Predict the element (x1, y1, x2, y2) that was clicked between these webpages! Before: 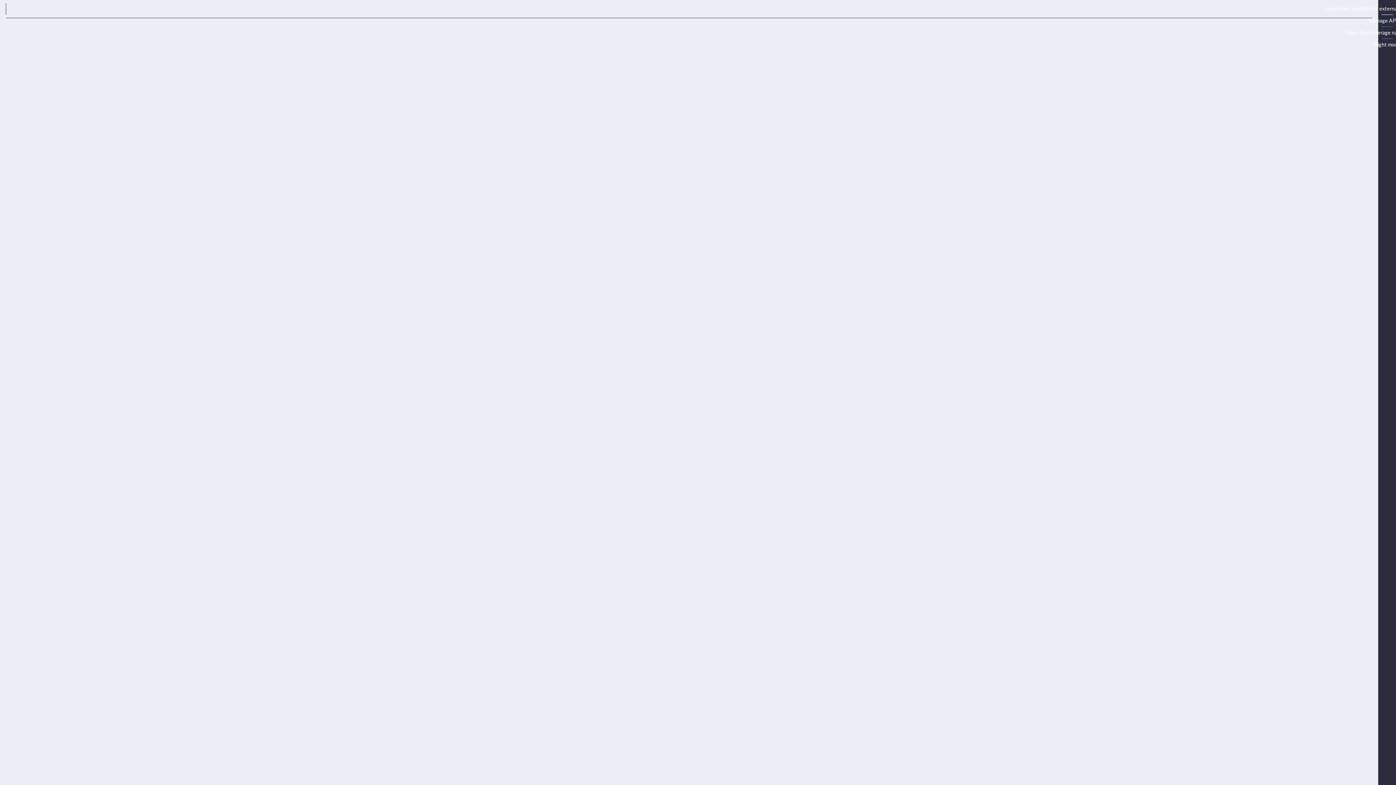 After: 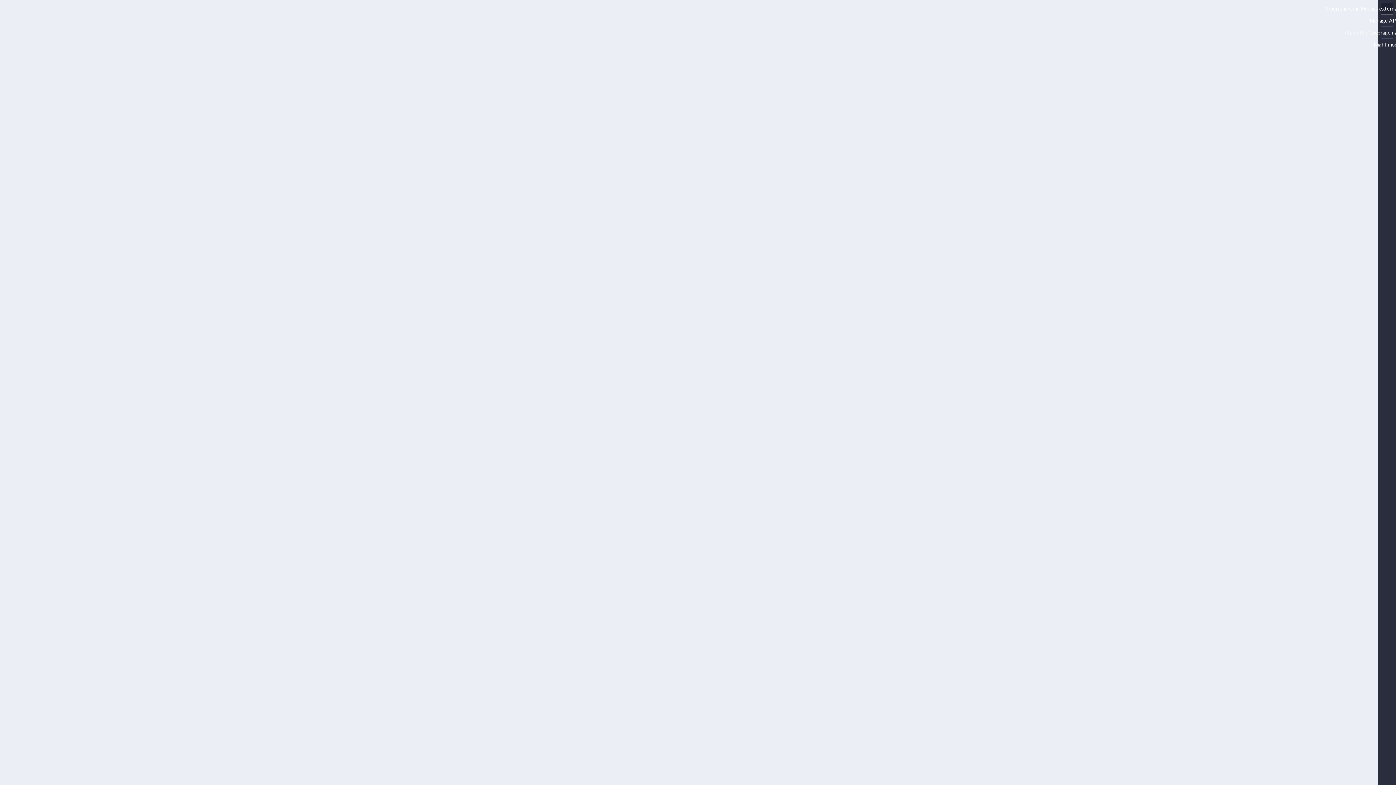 Action: bbox: (1381, 2, 1393, 14) label: Open the Coin Metrics external apps navigation menu